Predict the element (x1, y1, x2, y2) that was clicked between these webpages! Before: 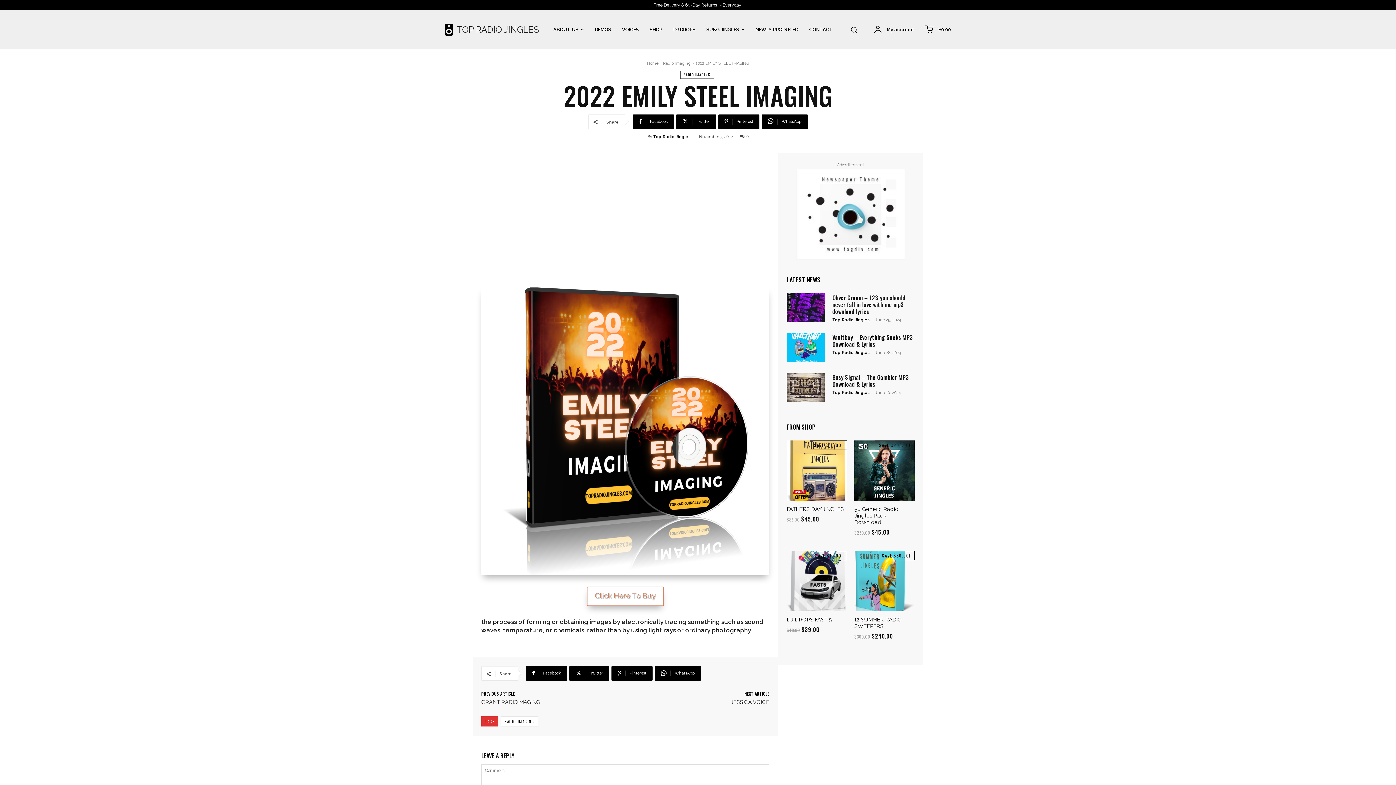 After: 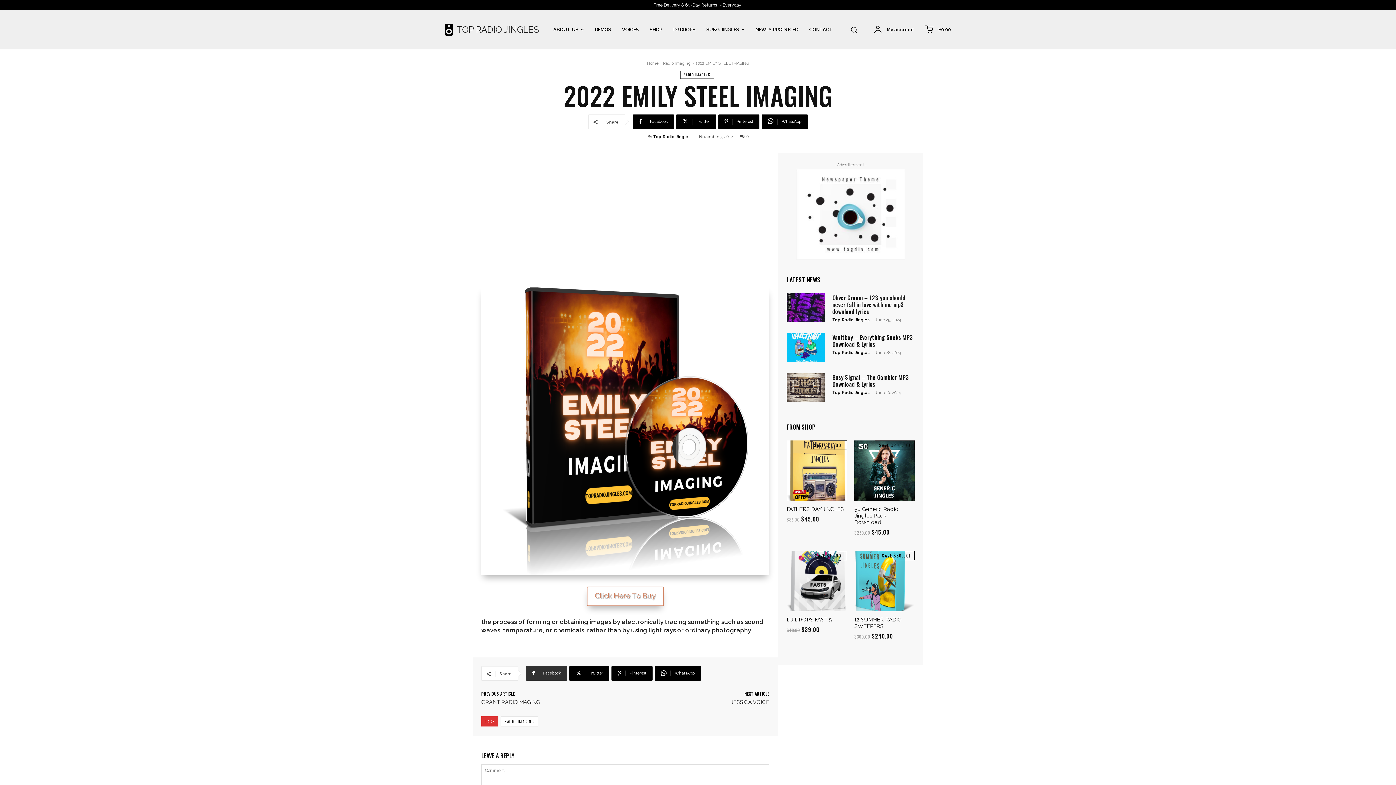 Action: label: Facebook bbox: (526, 666, 567, 681)